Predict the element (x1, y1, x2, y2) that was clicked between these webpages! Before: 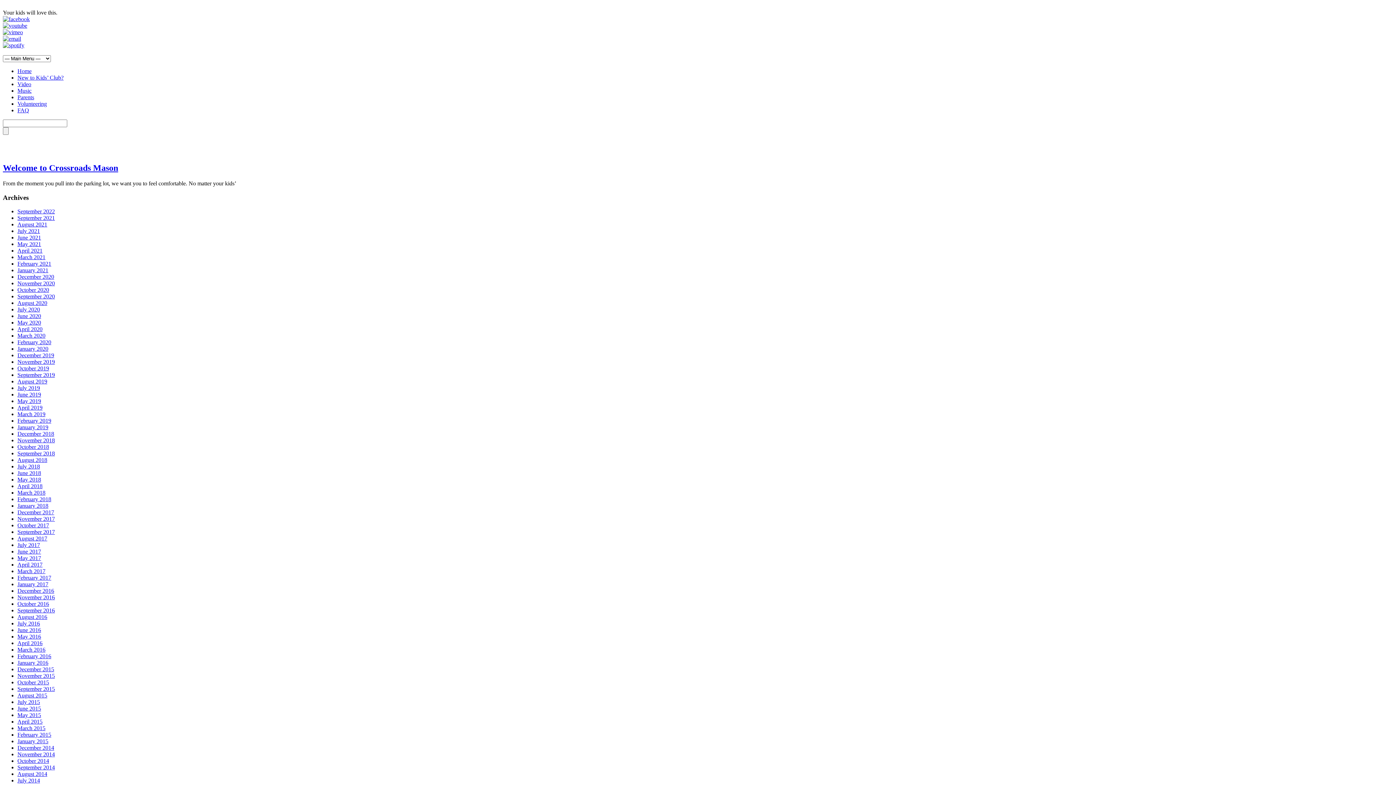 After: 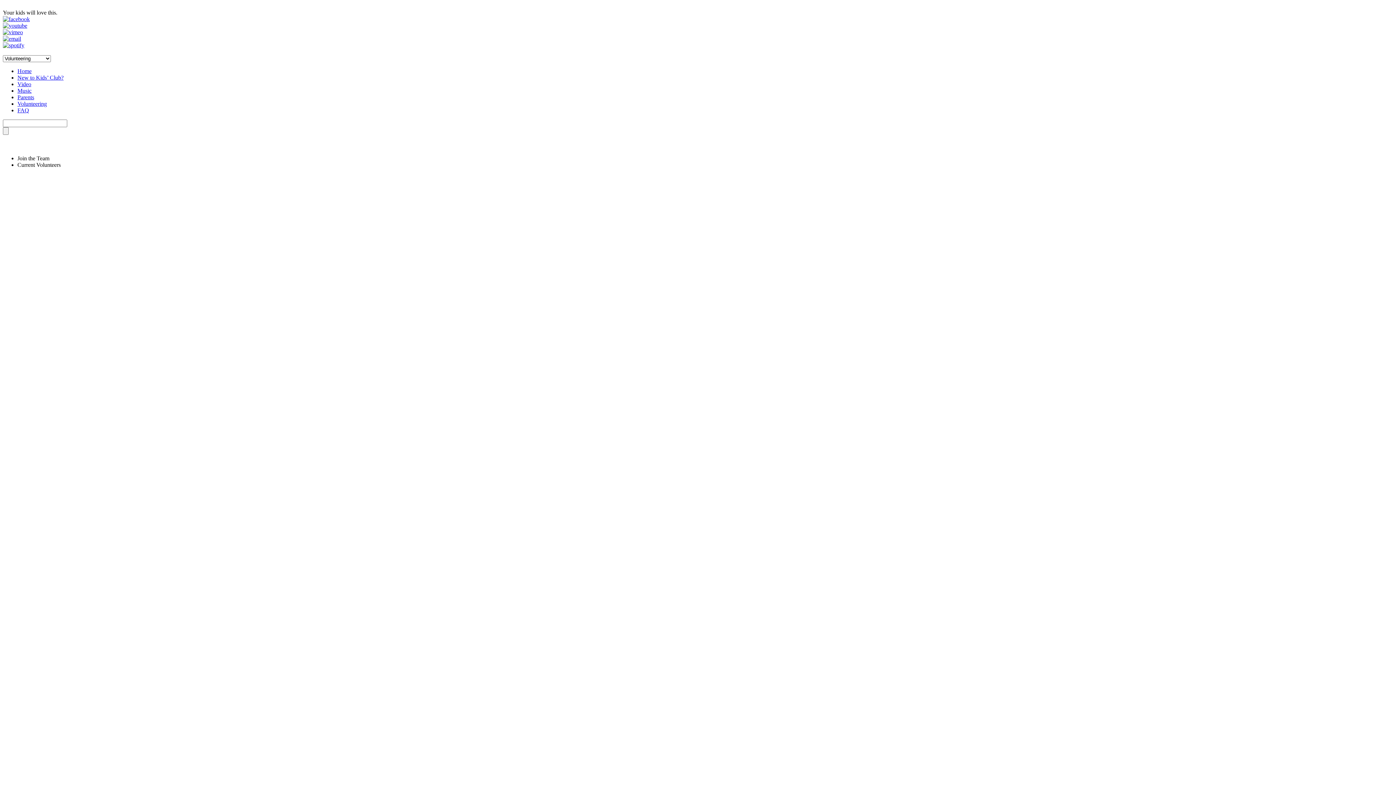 Action: label: Volunteering bbox: (17, 100, 46, 106)